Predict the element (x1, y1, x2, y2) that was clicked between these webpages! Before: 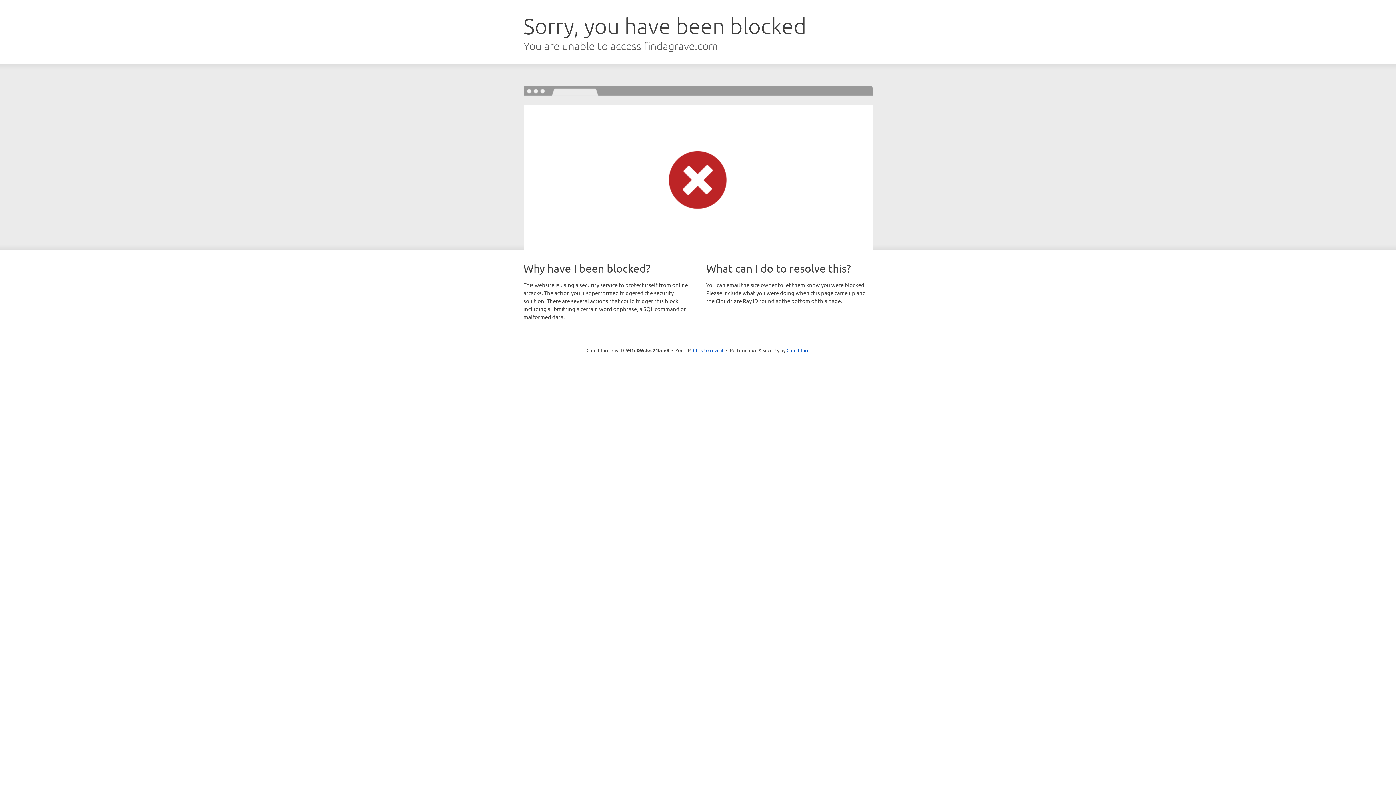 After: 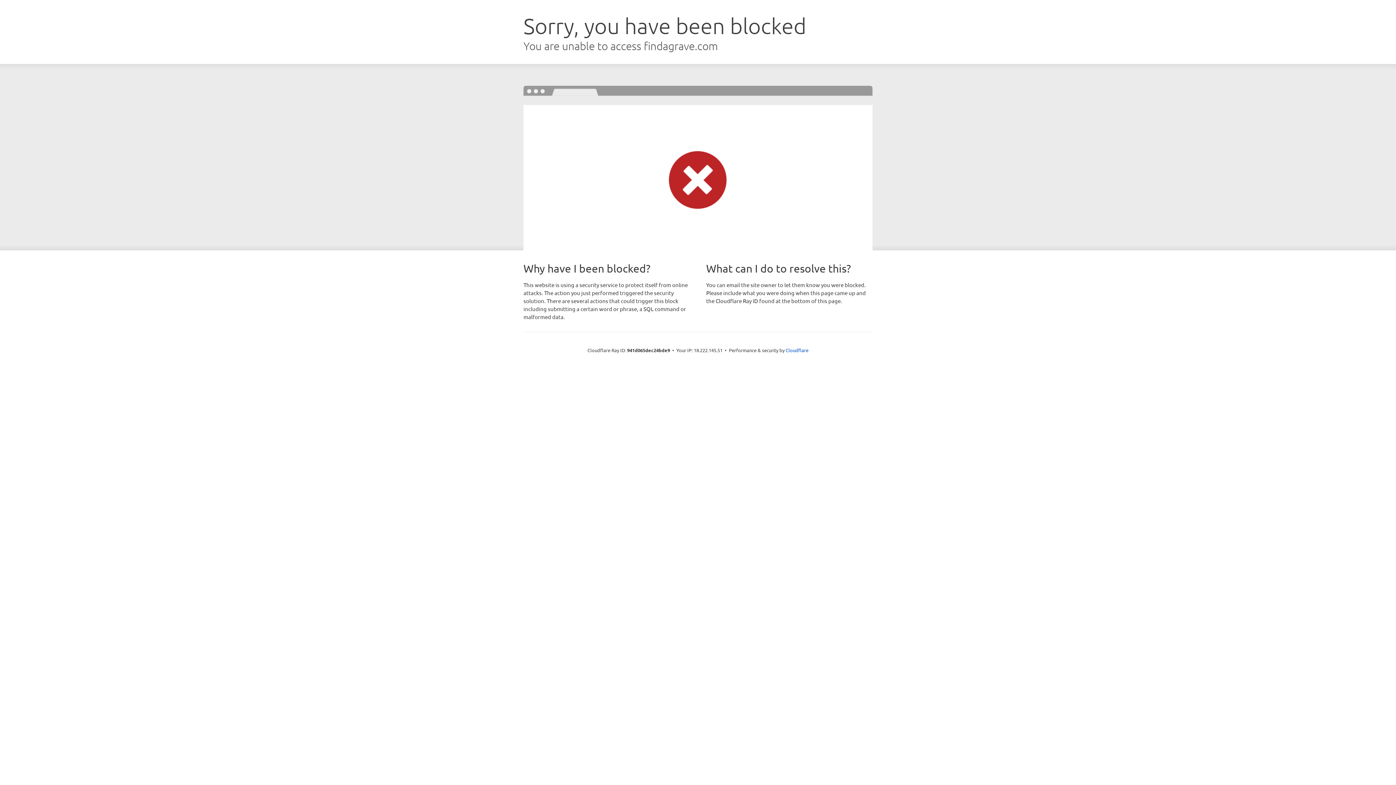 Action: bbox: (693, 346, 723, 353) label: Click to reveal